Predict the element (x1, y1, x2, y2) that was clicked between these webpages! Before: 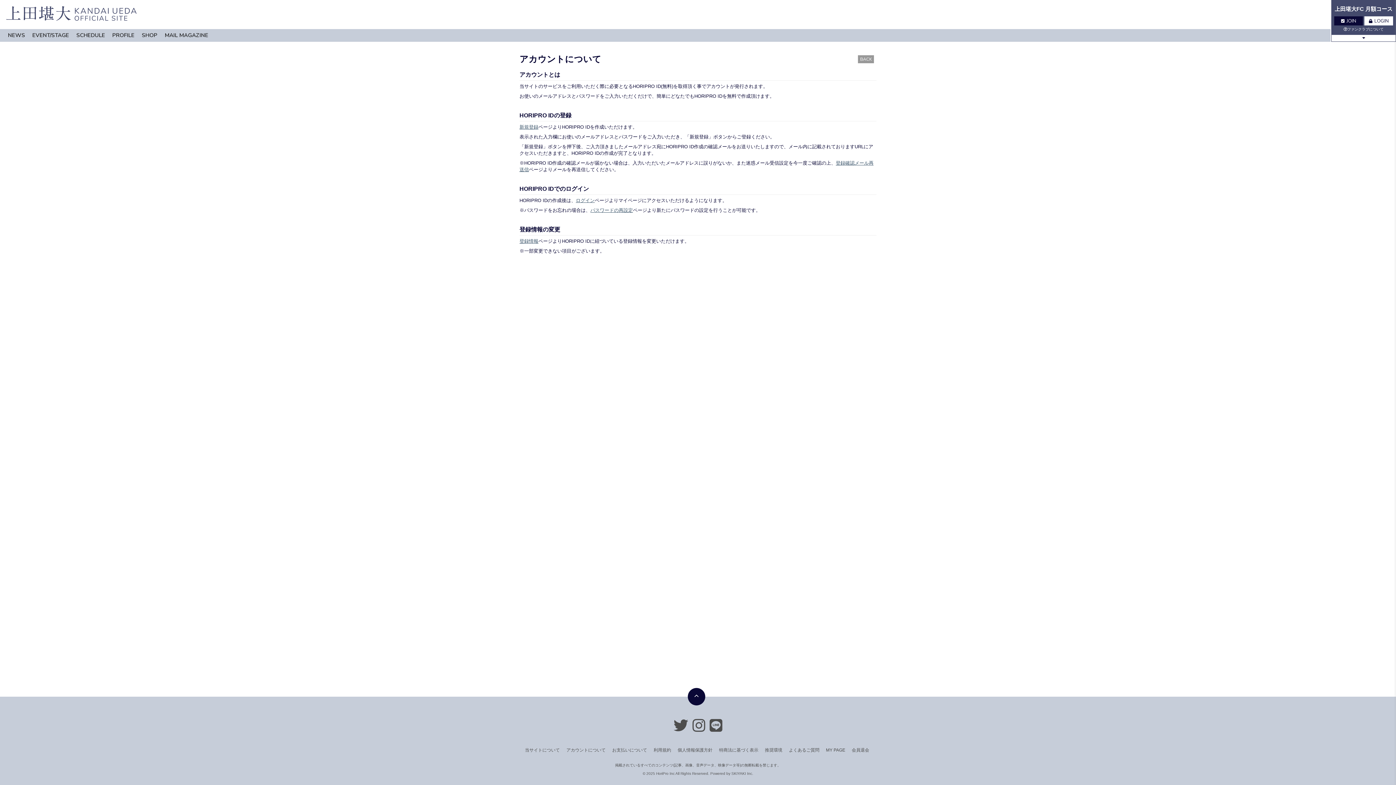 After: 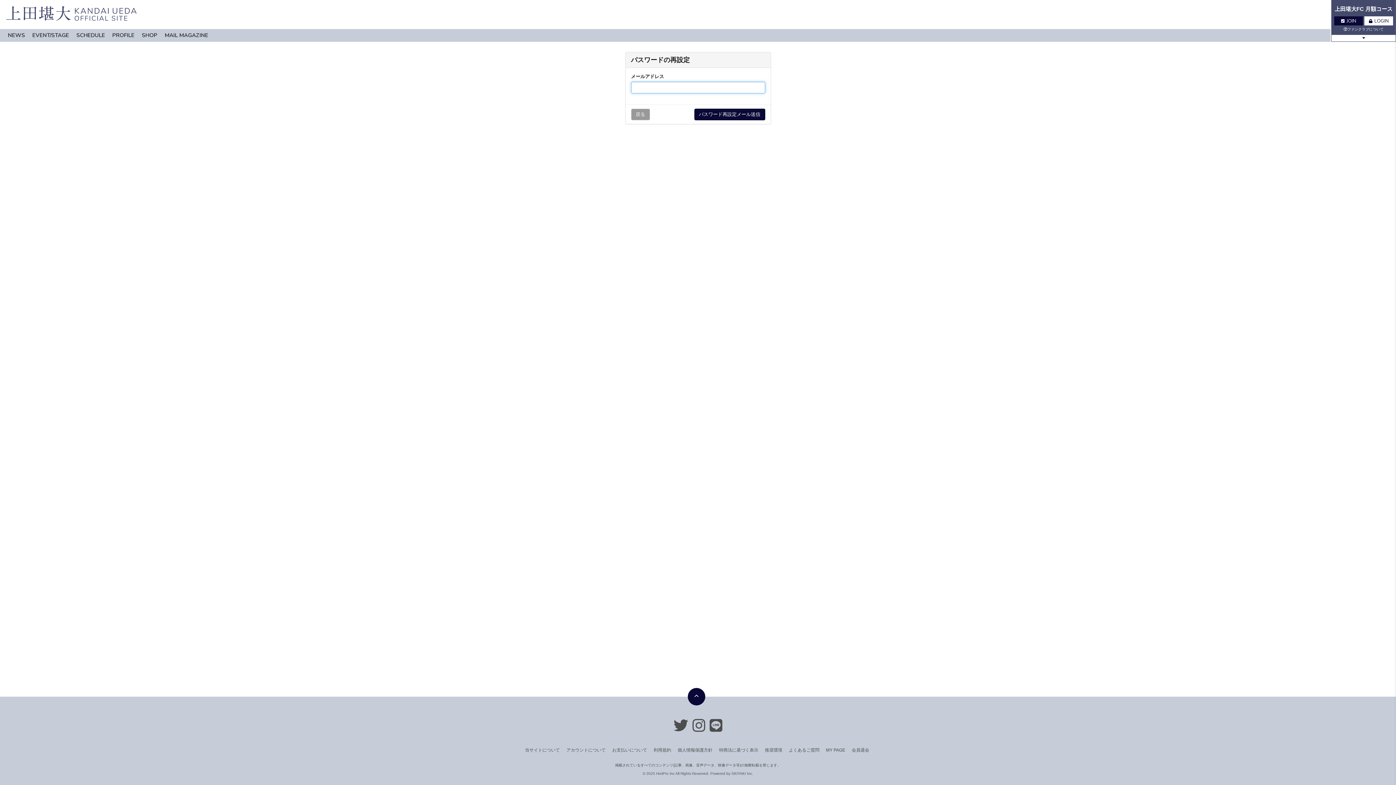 Action: bbox: (590, 207, 633, 213) label: パスワードの再設定